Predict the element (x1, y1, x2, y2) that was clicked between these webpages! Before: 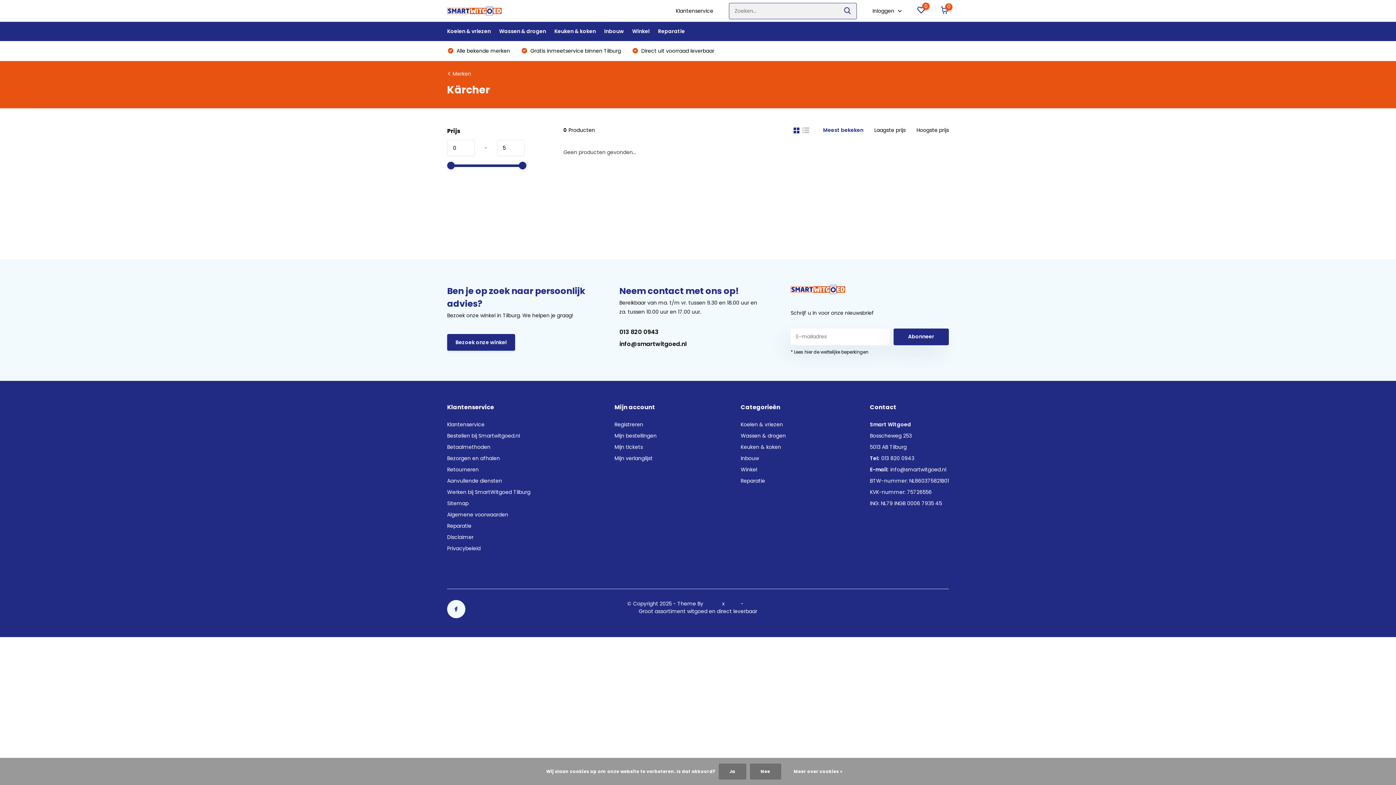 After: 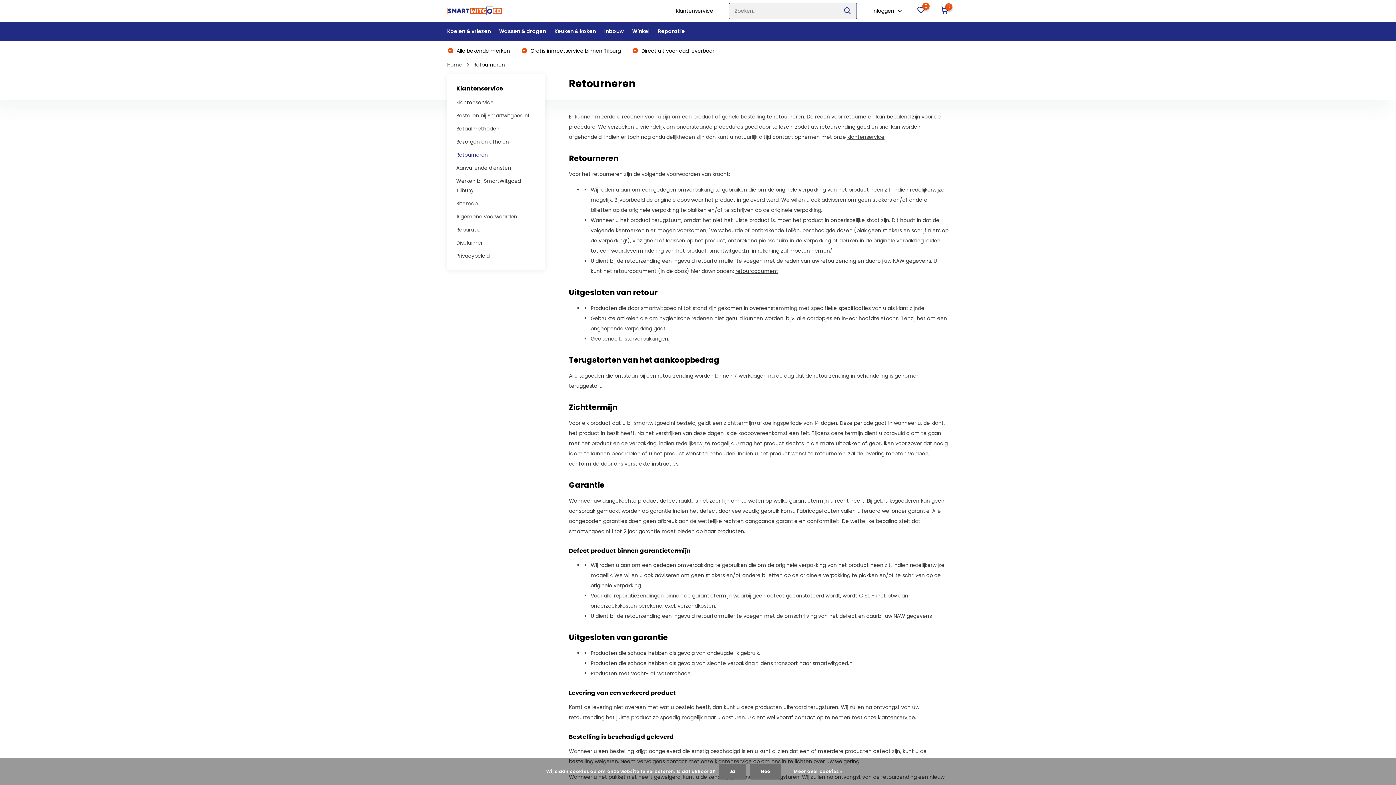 Action: label: Retourneren bbox: (447, 466, 478, 473)